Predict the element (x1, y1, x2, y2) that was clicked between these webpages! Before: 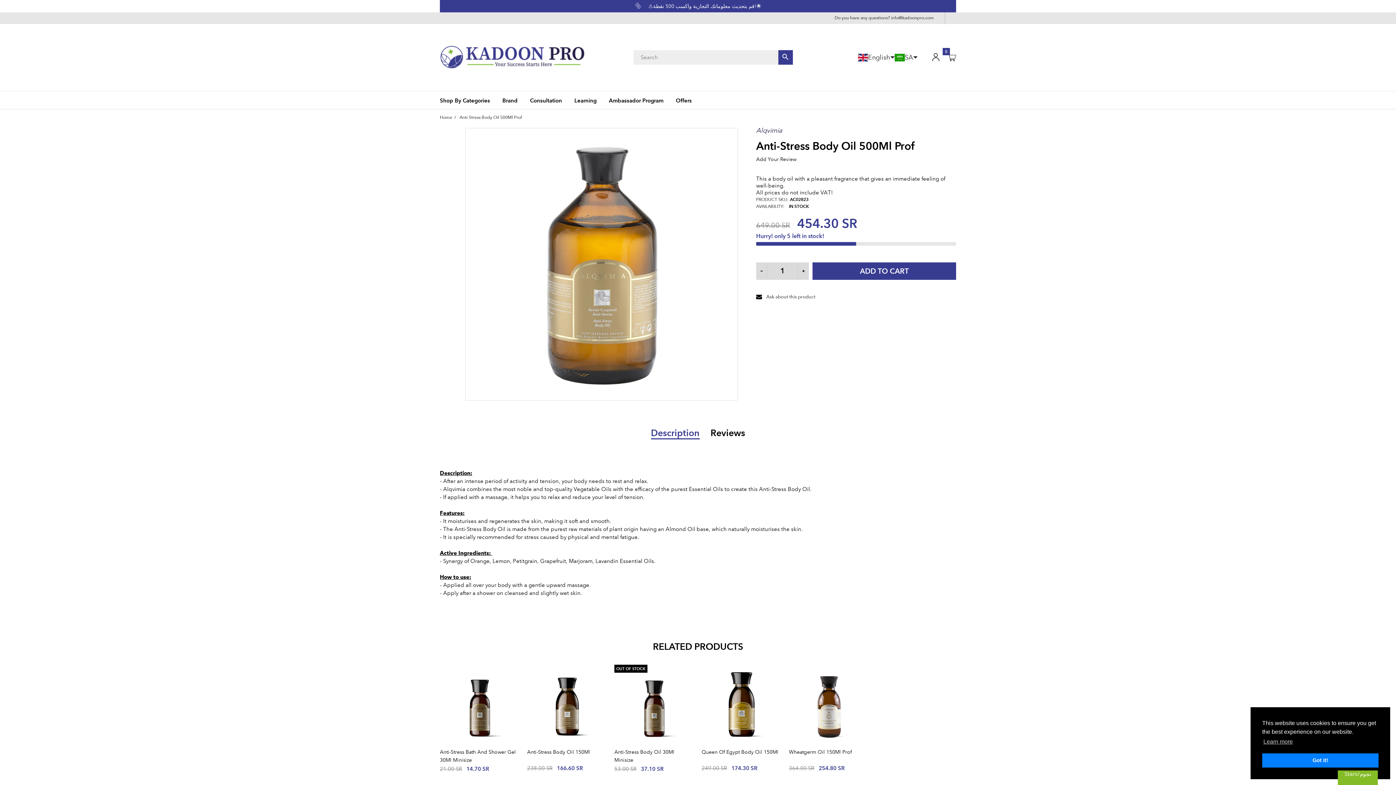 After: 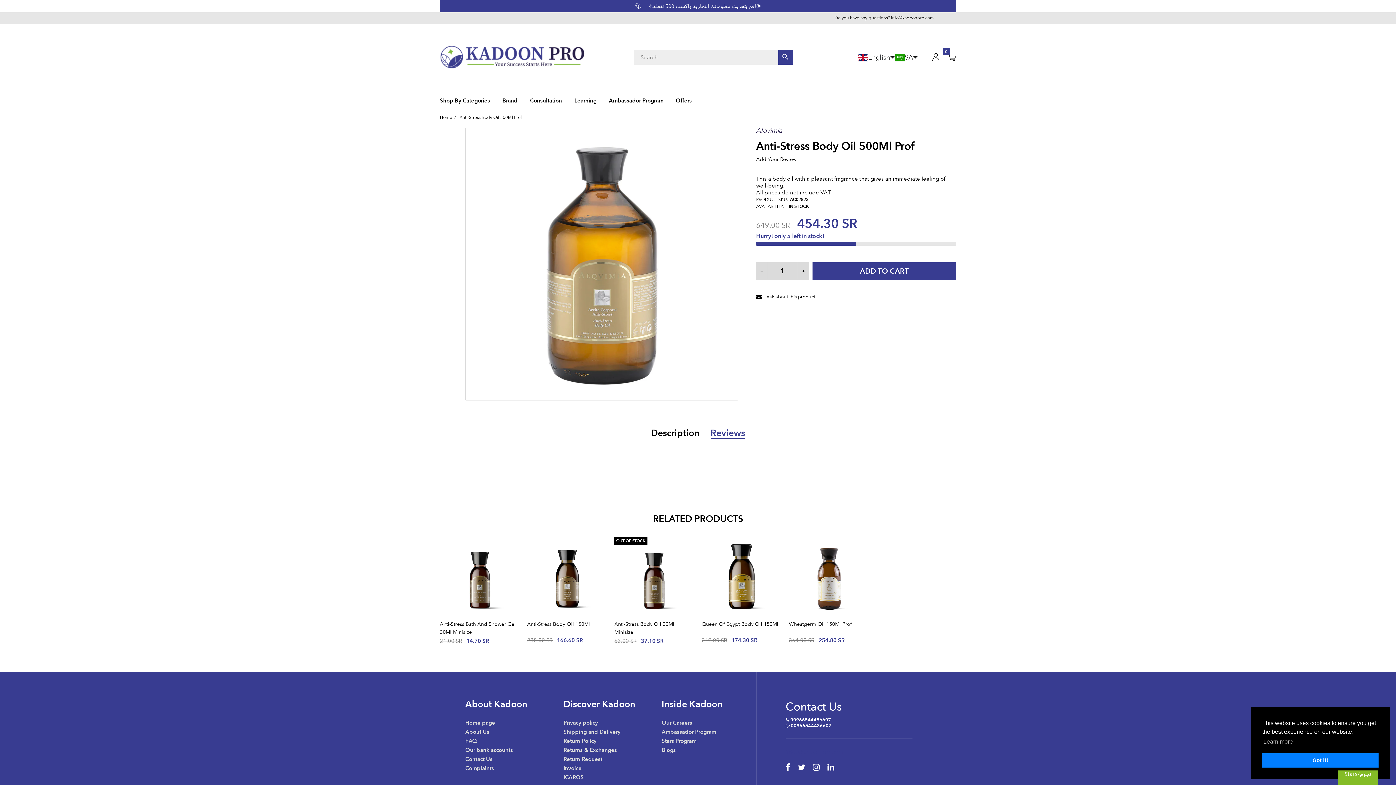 Action: label: Reviews bbox: (710, 429, 745, 437)